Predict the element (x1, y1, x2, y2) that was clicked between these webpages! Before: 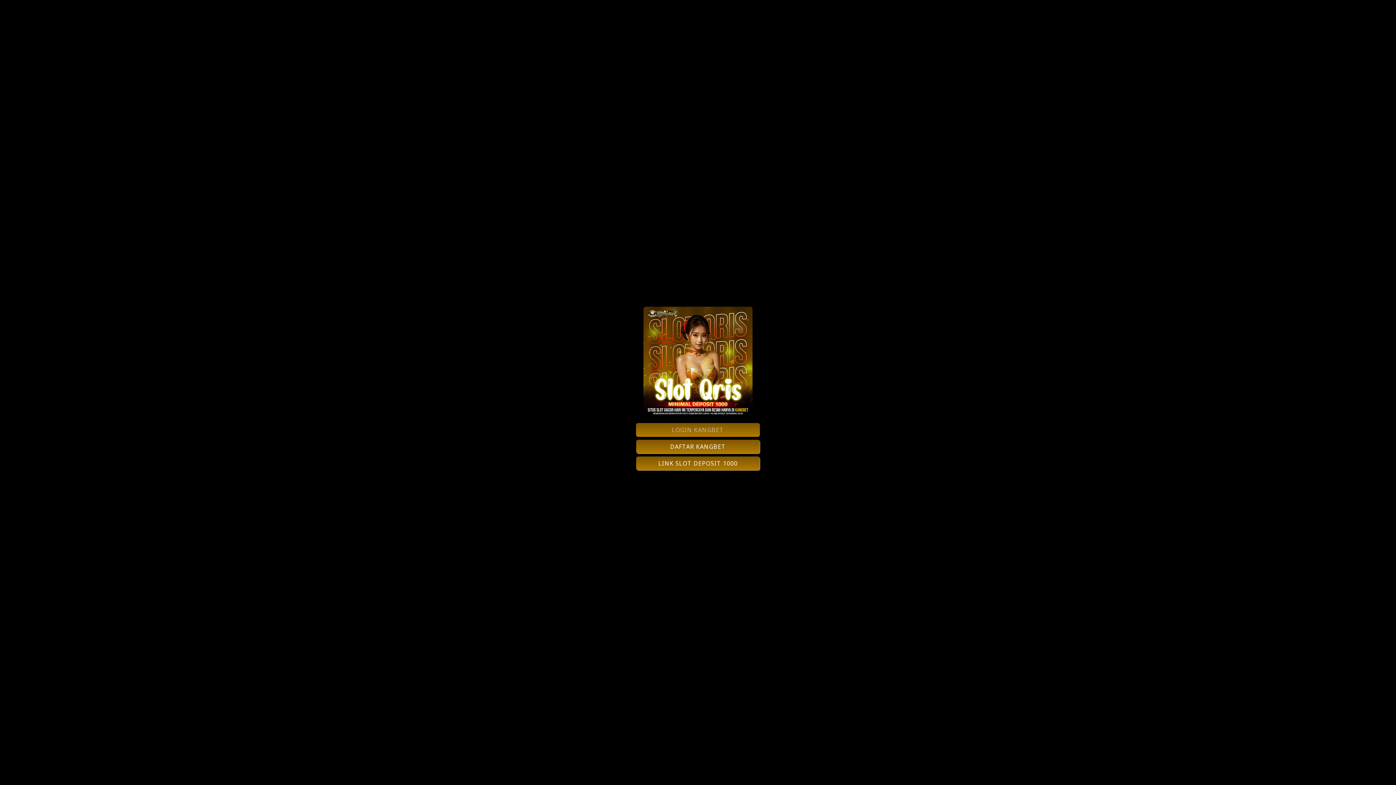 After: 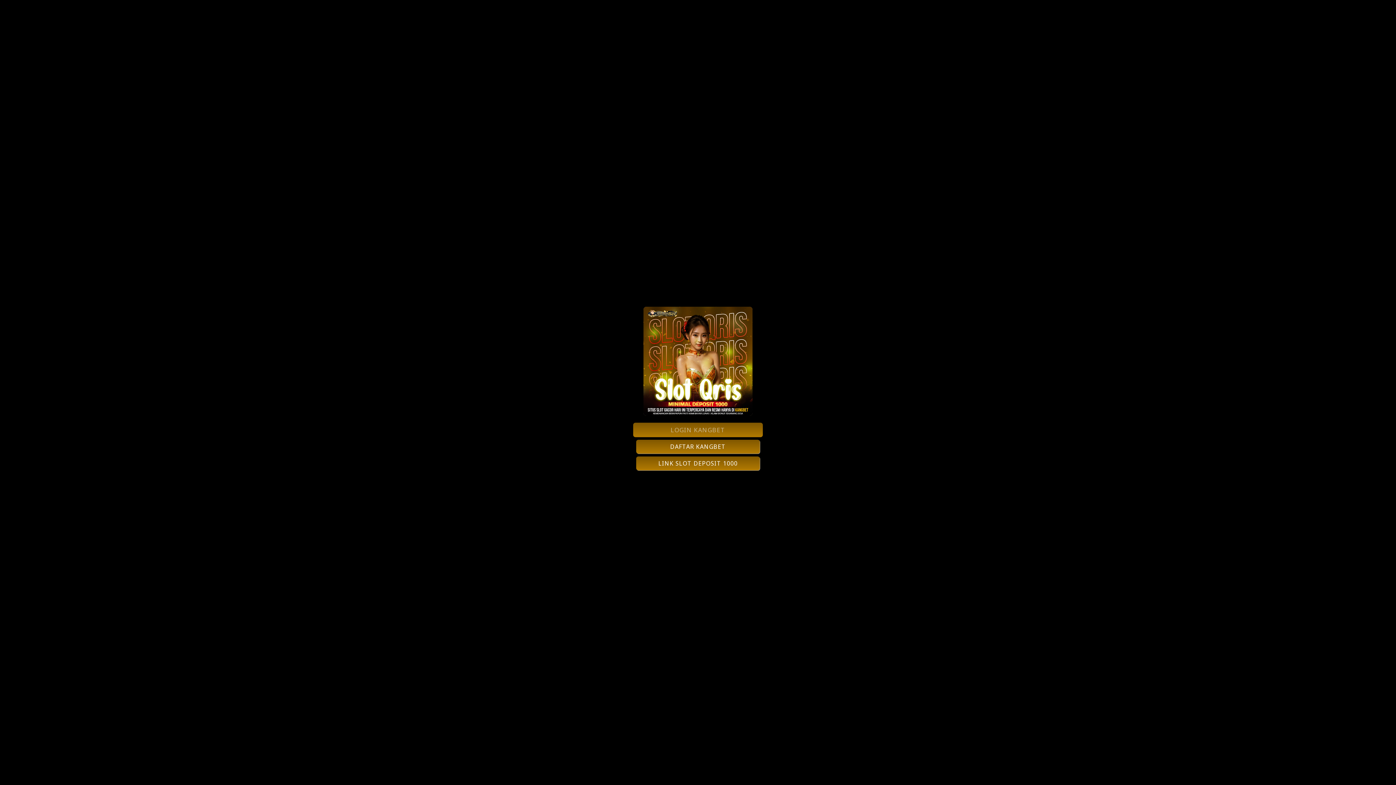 Action: bbox: (636, 439, 759, 453) label: DAFTAR KANGBET